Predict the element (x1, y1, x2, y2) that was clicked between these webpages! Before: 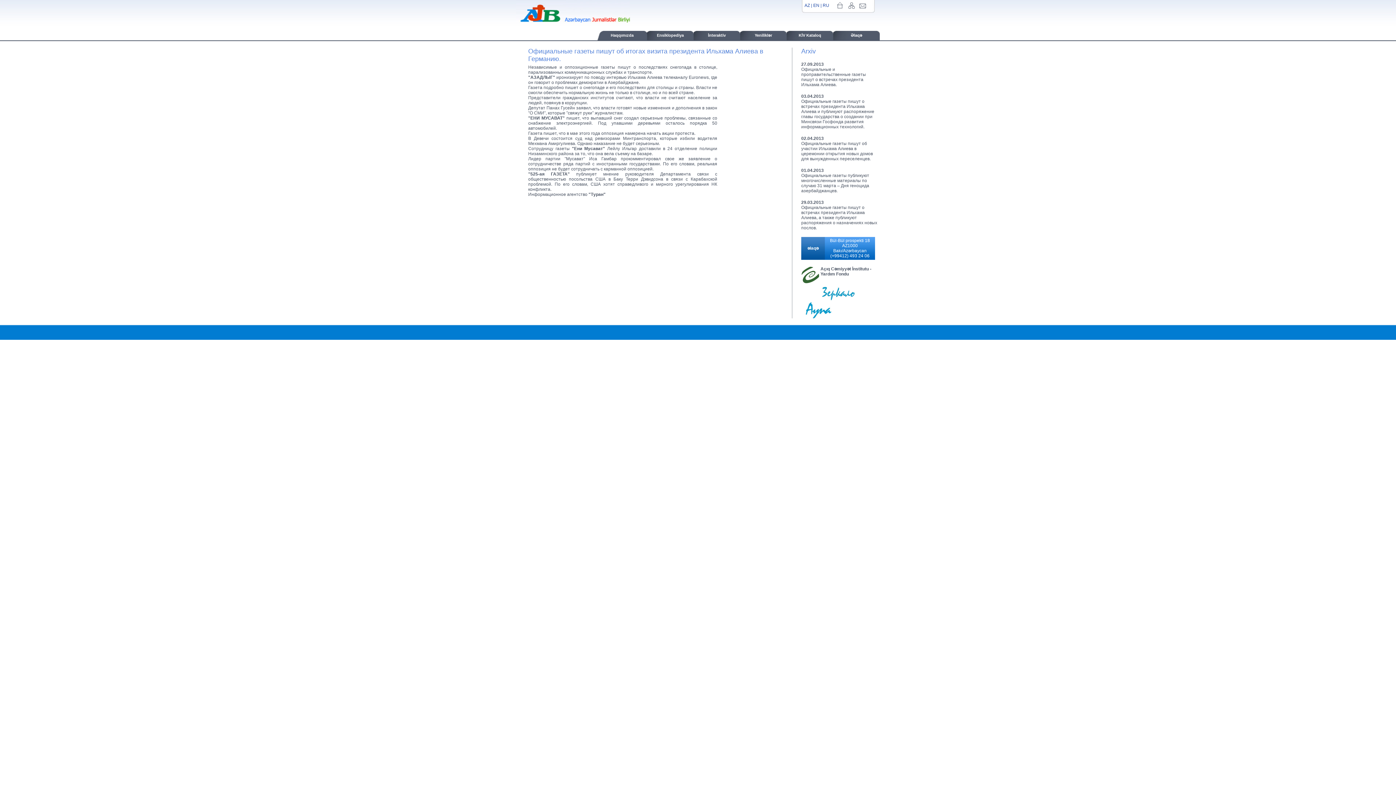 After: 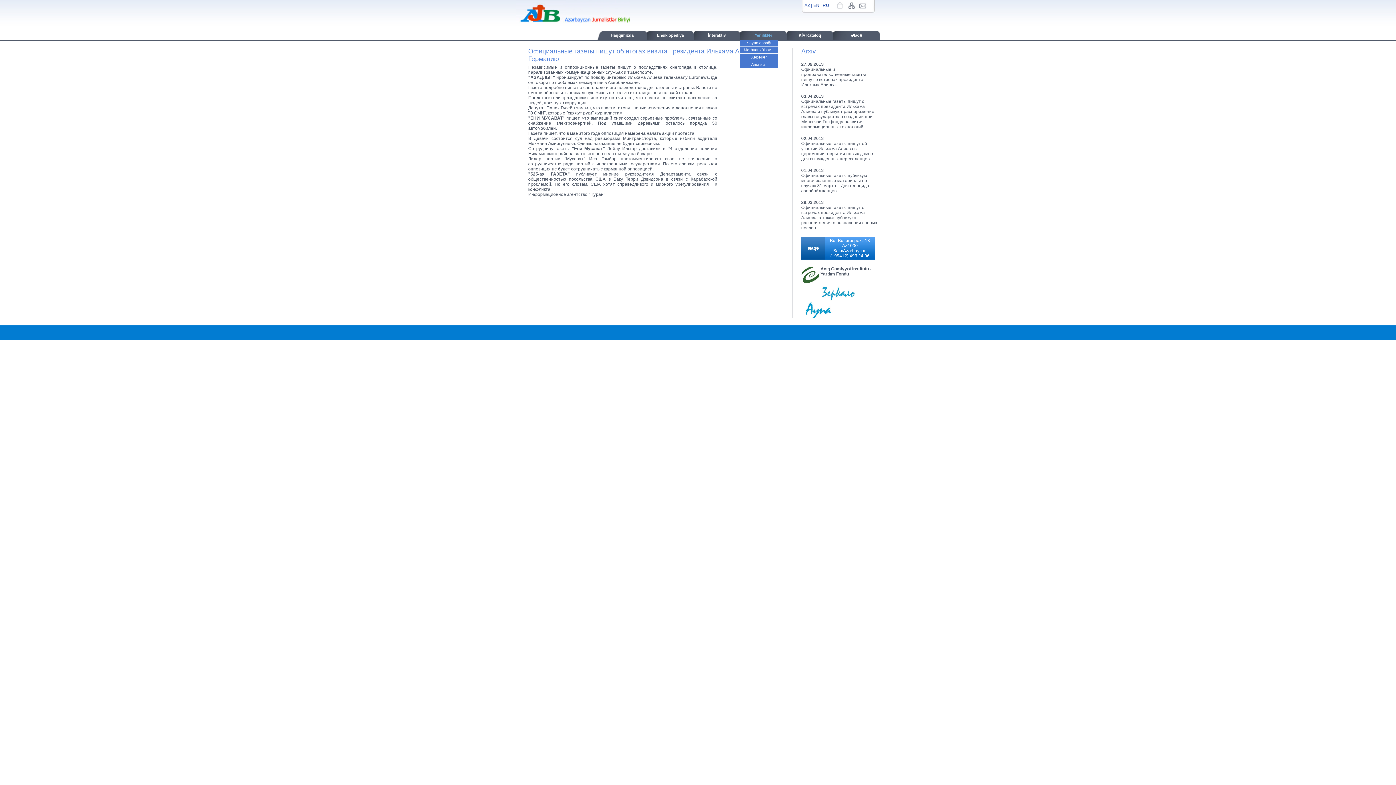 Action: label: Yeniliklər bbox: (754, 33, 772, 37)